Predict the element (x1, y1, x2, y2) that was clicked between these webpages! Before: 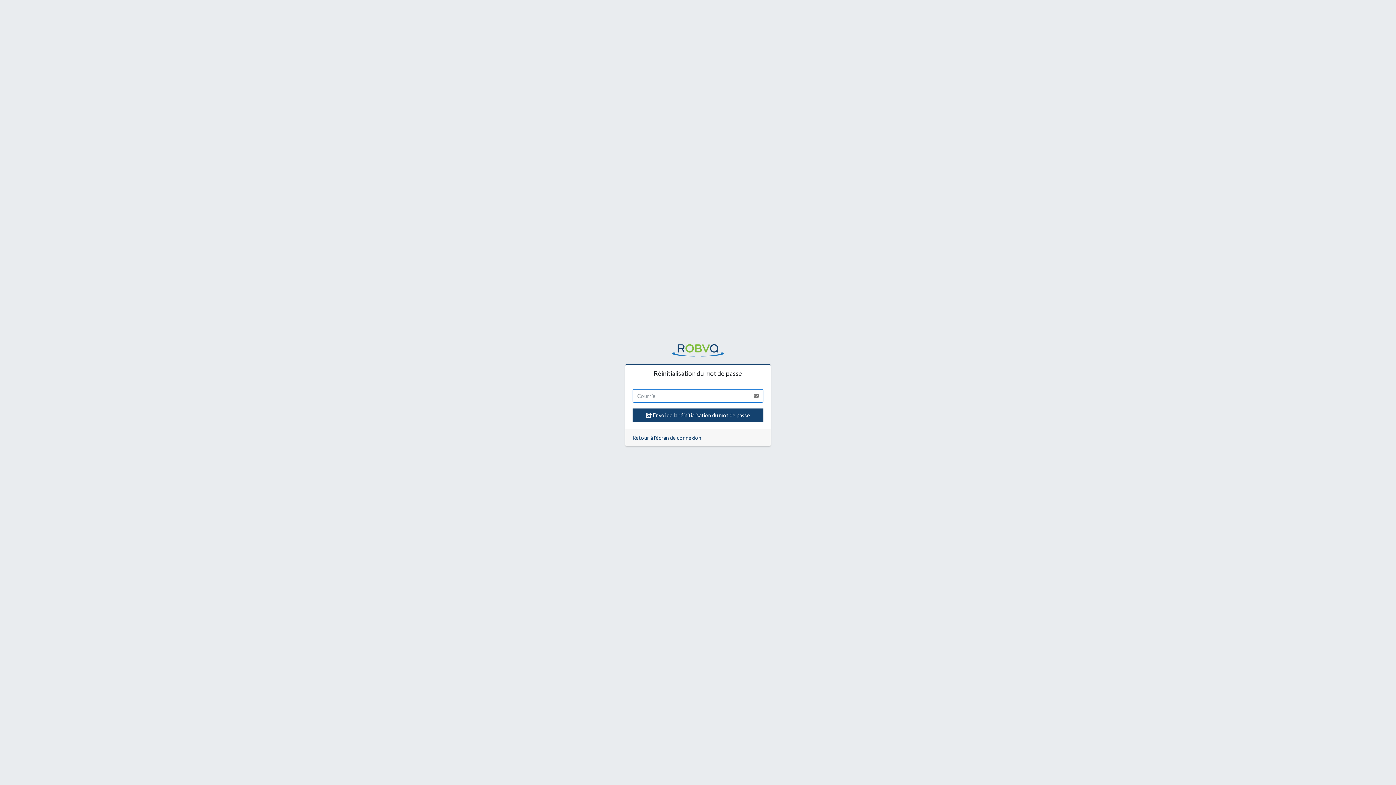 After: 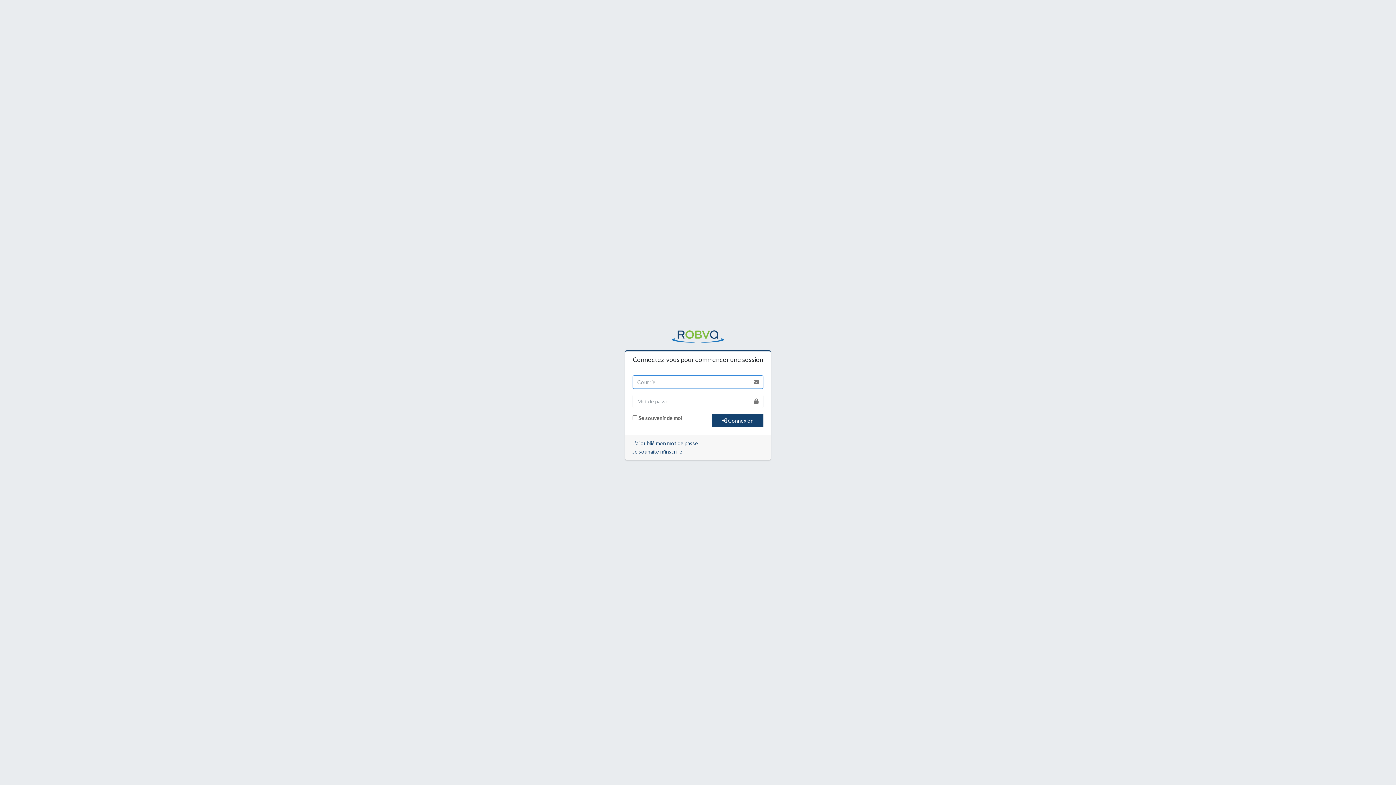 Action: label: Retour à l'écran de connexion bbox: (632, 434, 701, 441)